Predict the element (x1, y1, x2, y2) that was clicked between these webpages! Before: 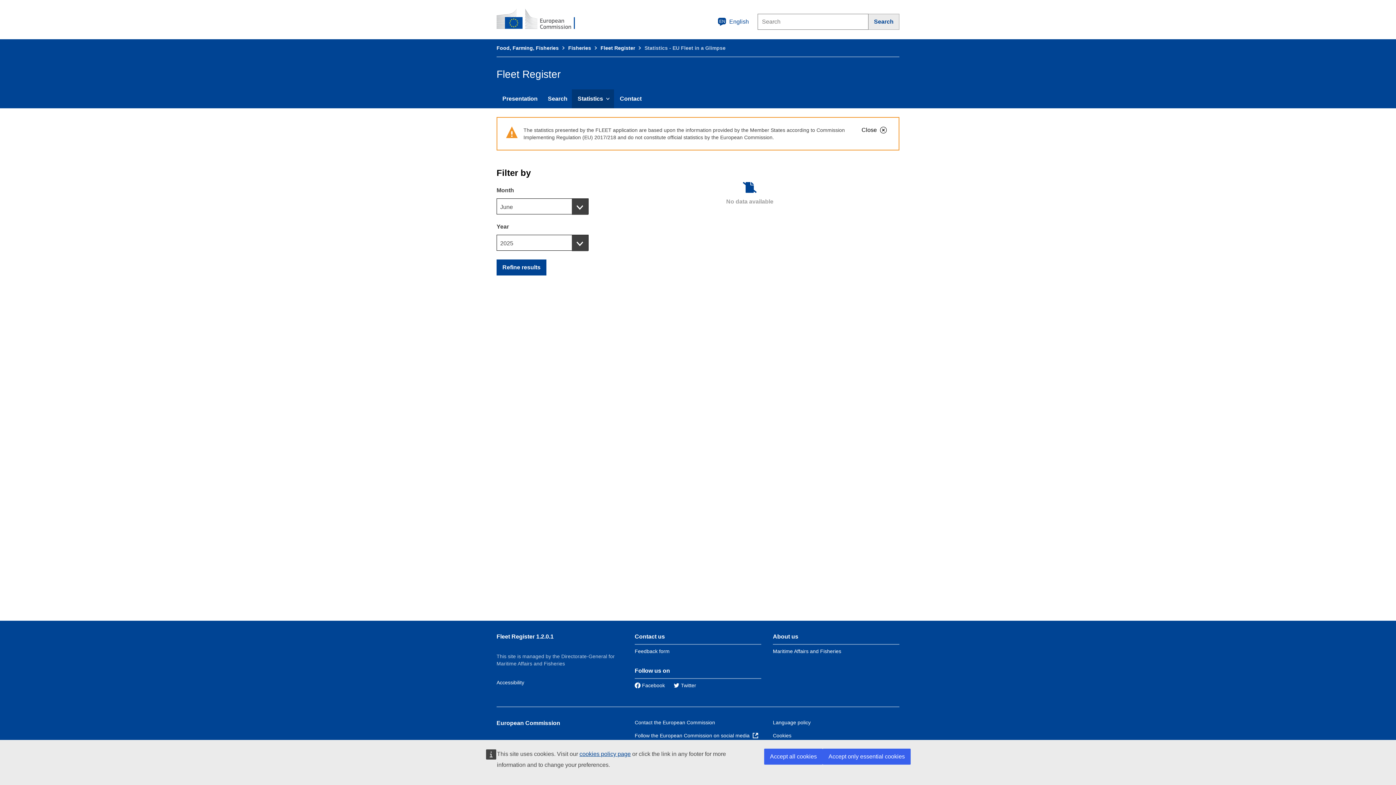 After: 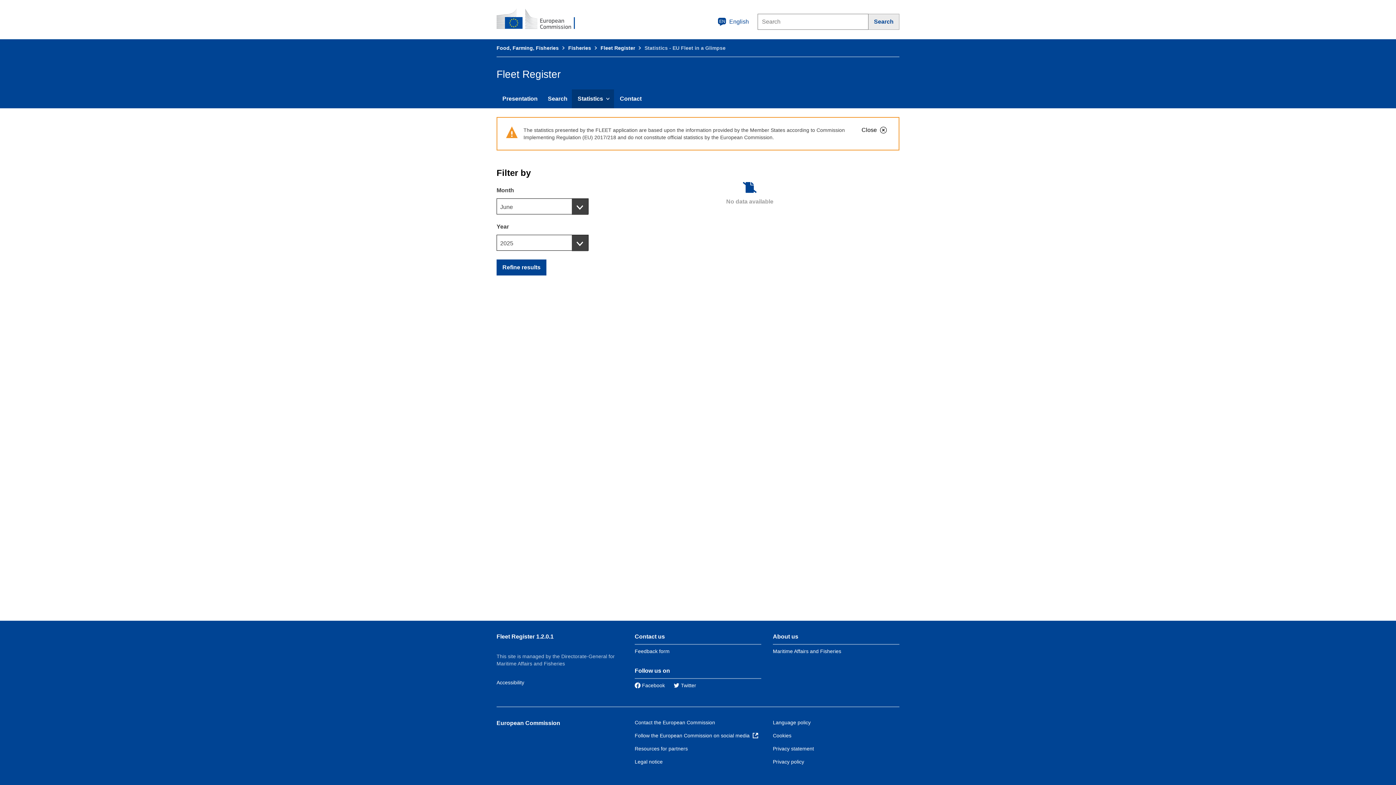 Action: bbox: (822, 749, 910, 765) label: Accept only essential cookies